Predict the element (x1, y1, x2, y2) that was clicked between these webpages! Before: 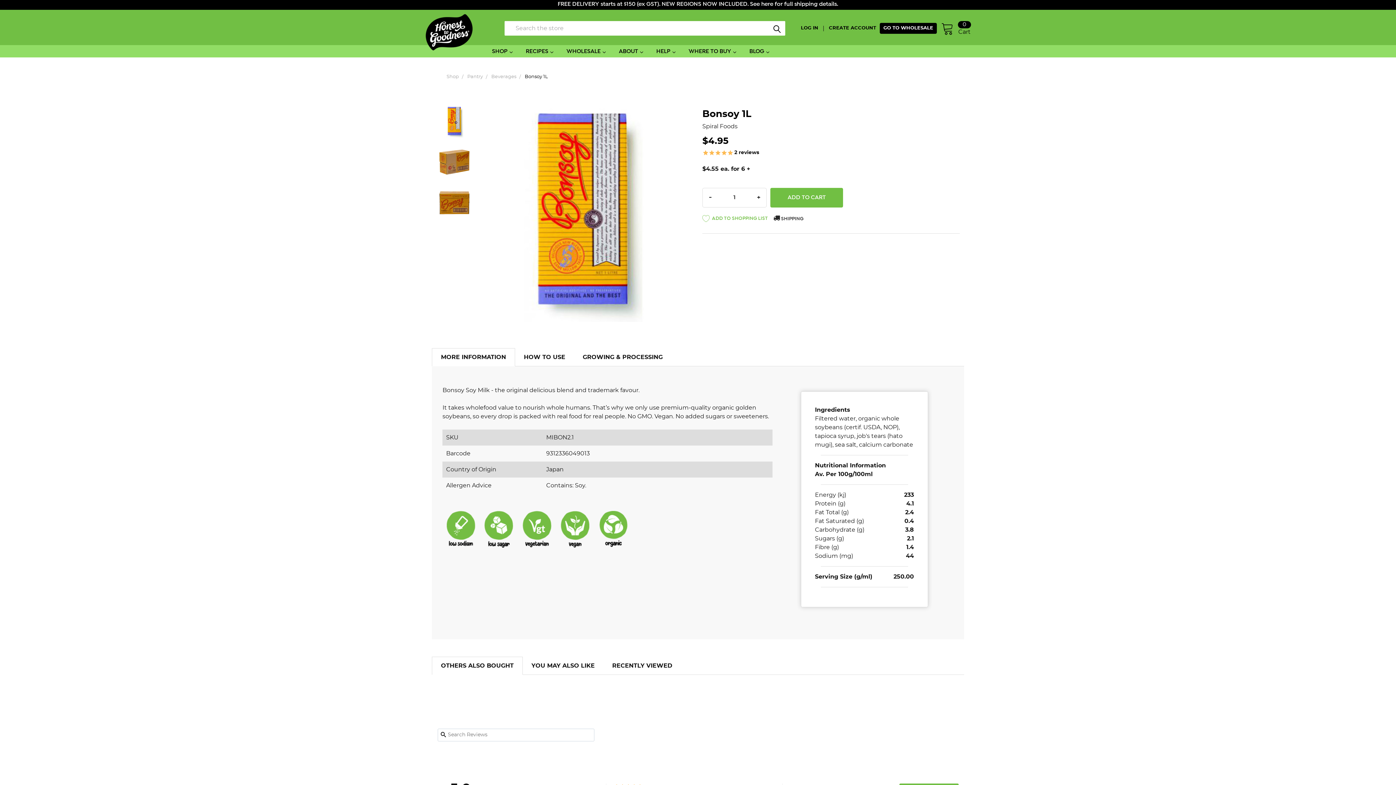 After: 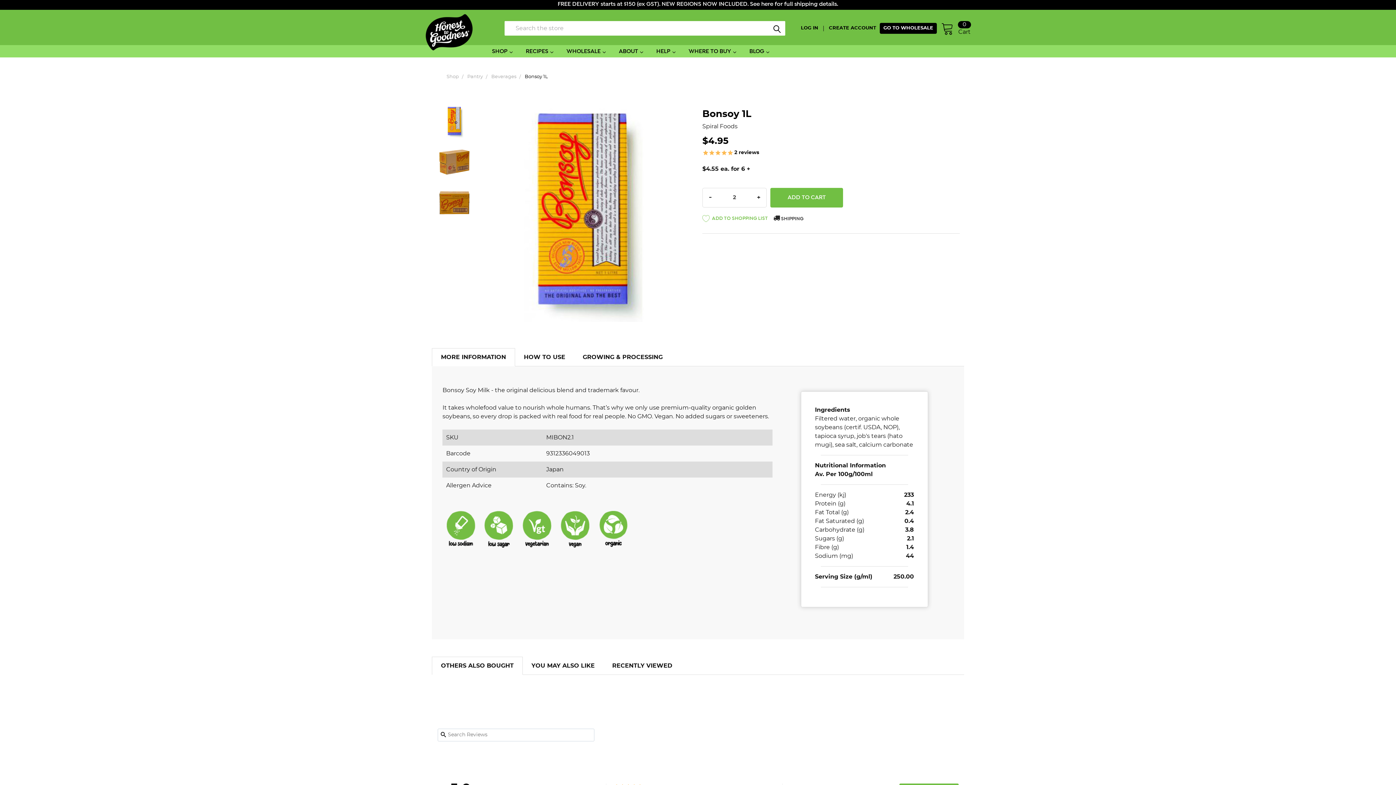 Action: label: INCREASE QUANTITY:
+ bbox: (753, 190, 764, 205)